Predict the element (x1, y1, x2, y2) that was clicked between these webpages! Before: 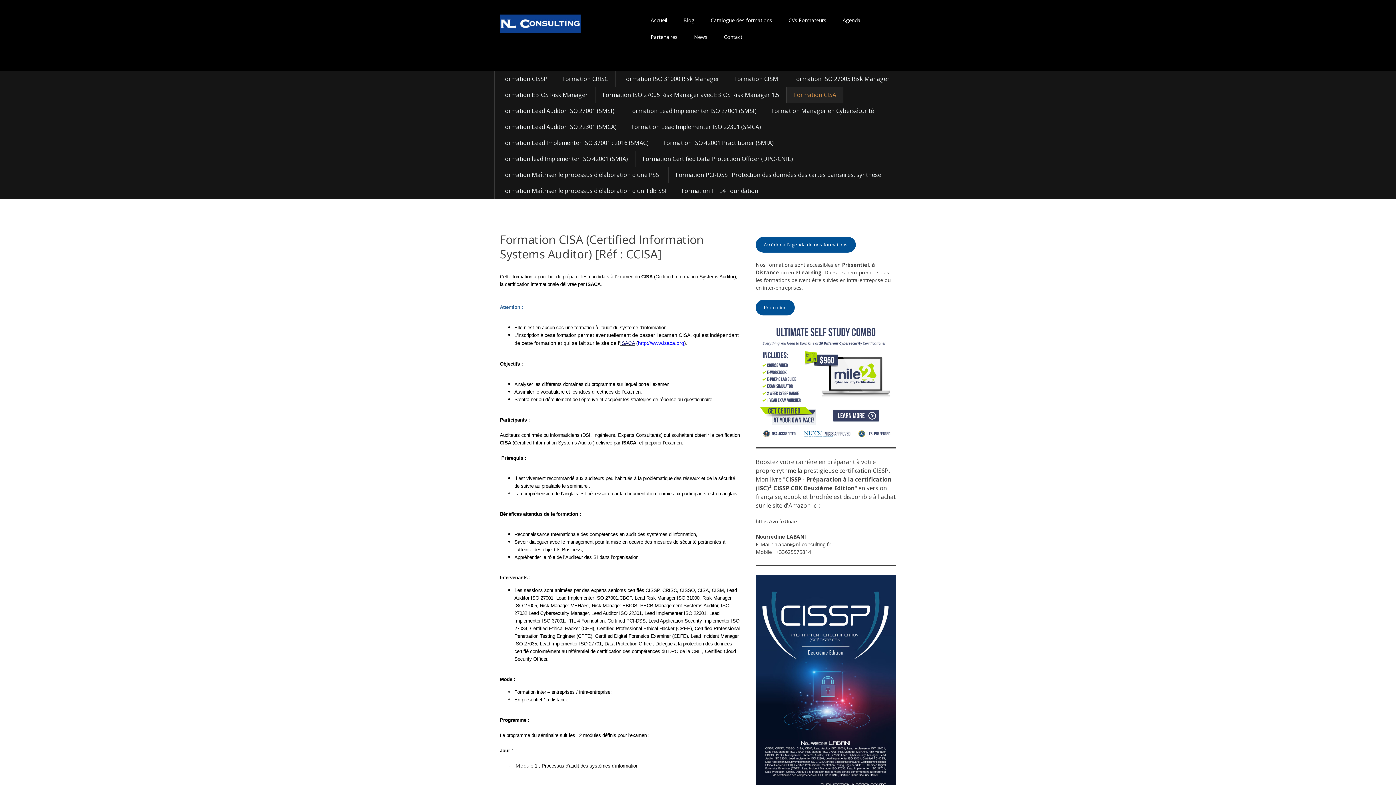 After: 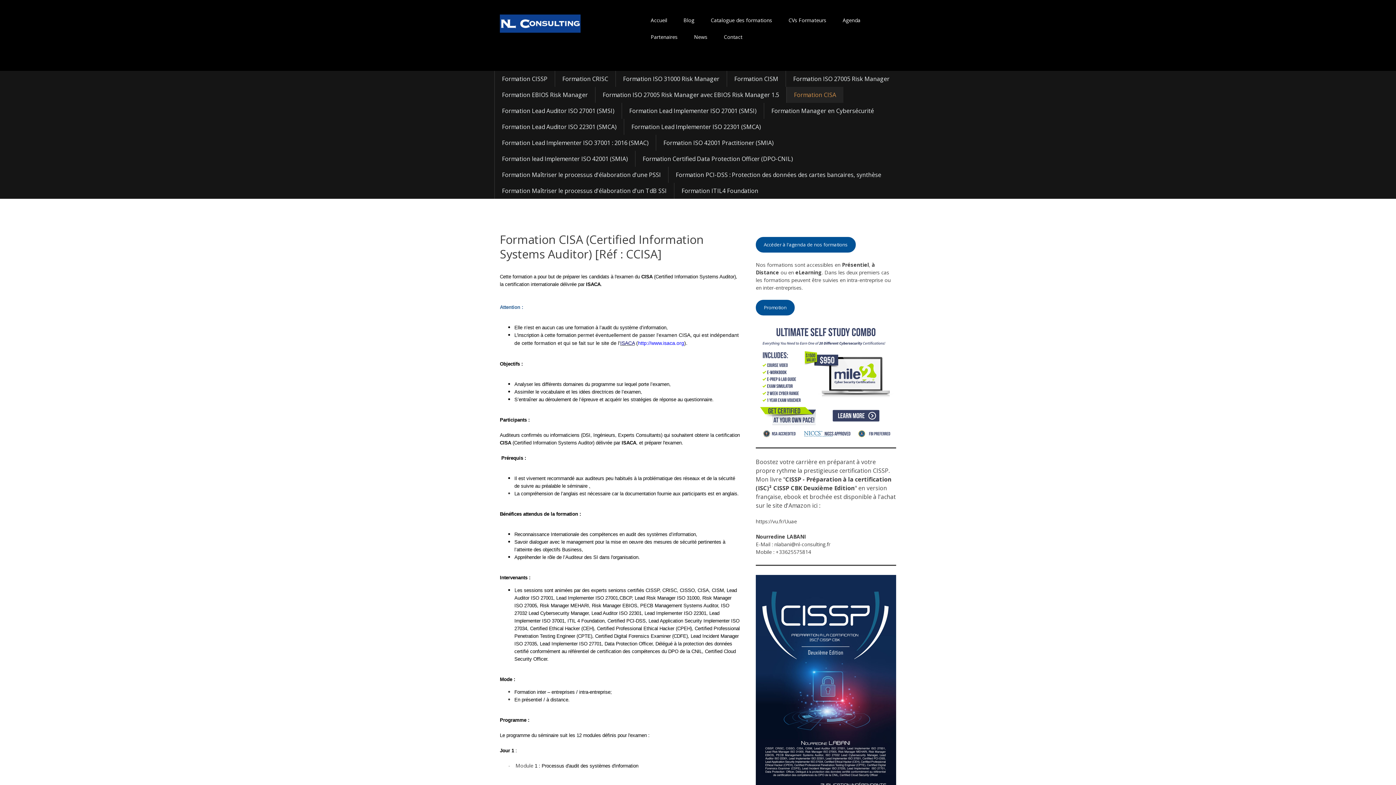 Action: label: nlabani@nl-consulting.fr bbox: (774, 540, 830, 547)